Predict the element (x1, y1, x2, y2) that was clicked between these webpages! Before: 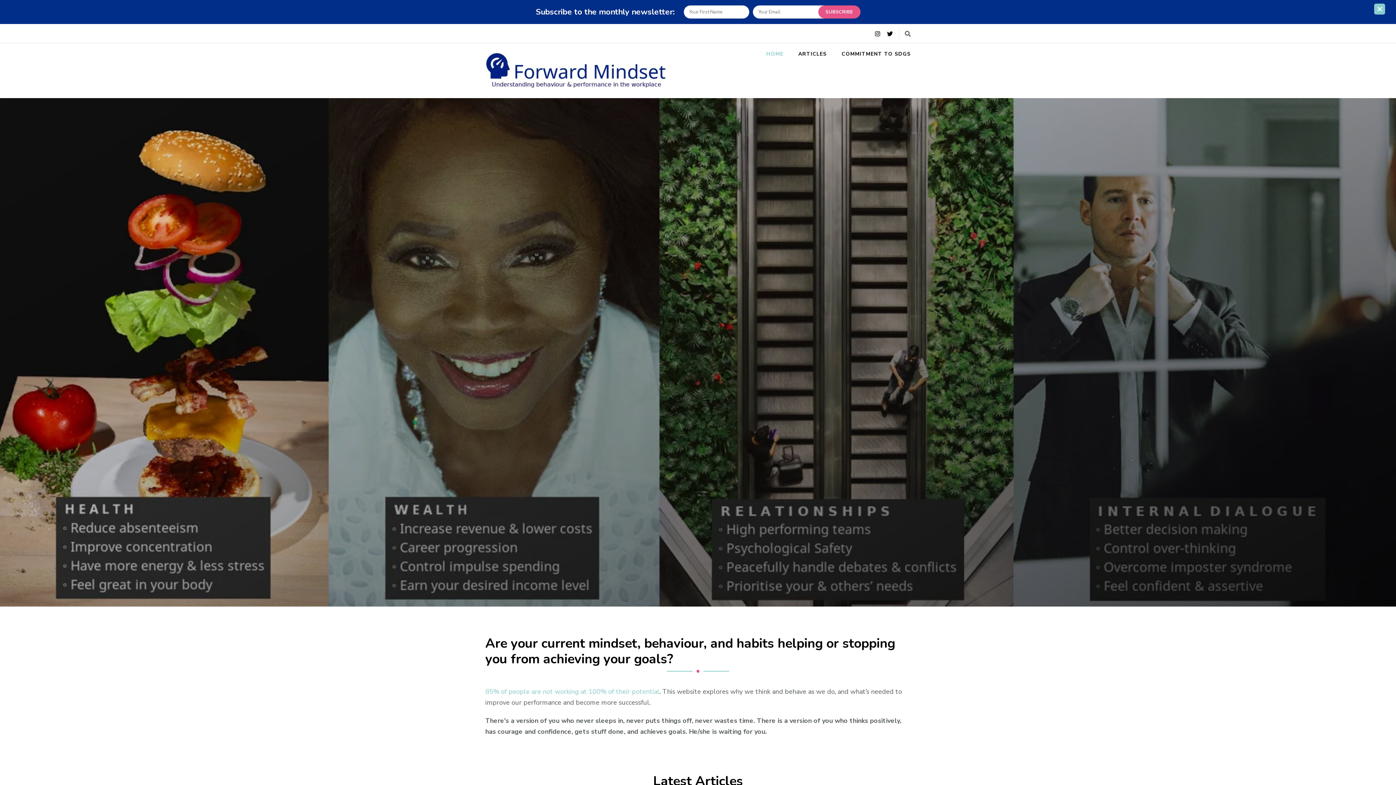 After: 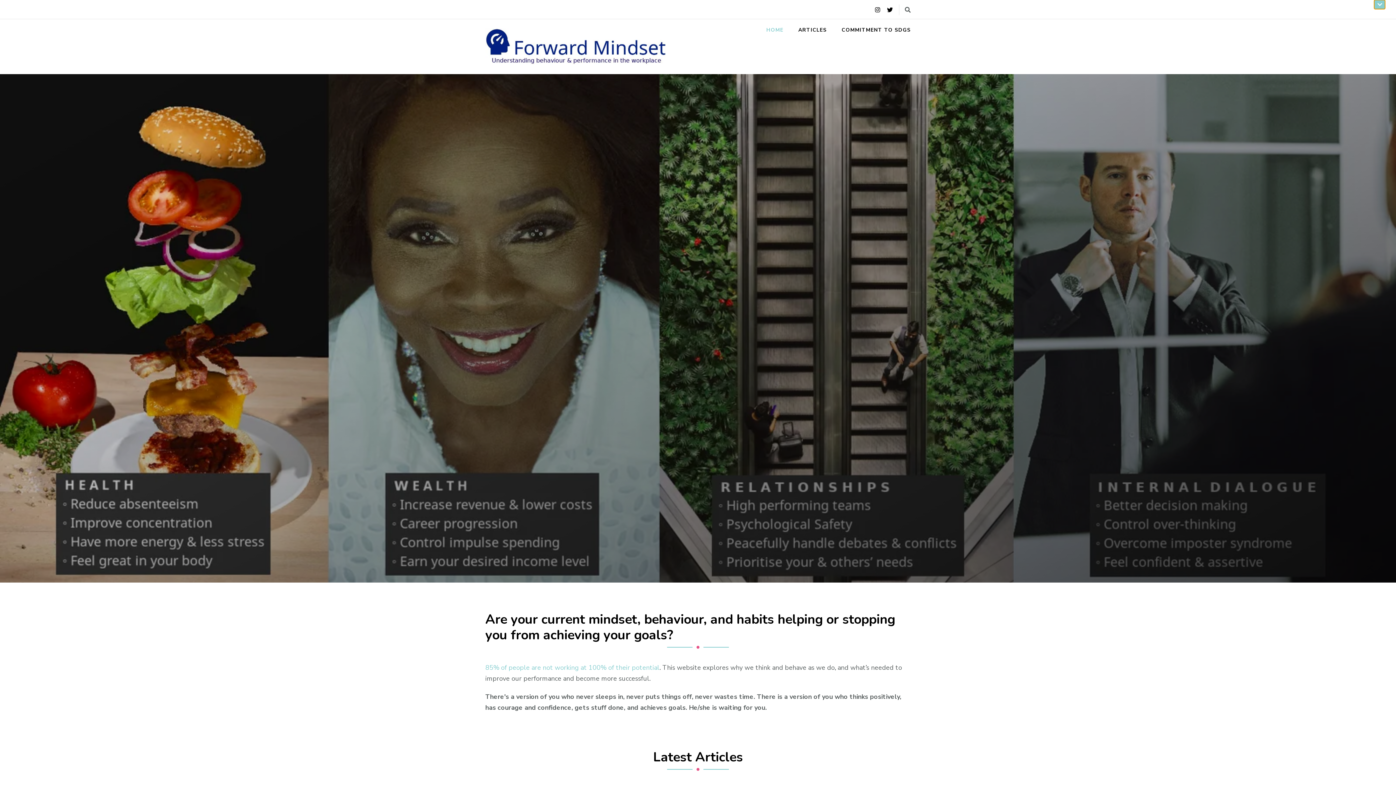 Action: bbox: (1374, 3, 1385, 14) label: sticky bar close